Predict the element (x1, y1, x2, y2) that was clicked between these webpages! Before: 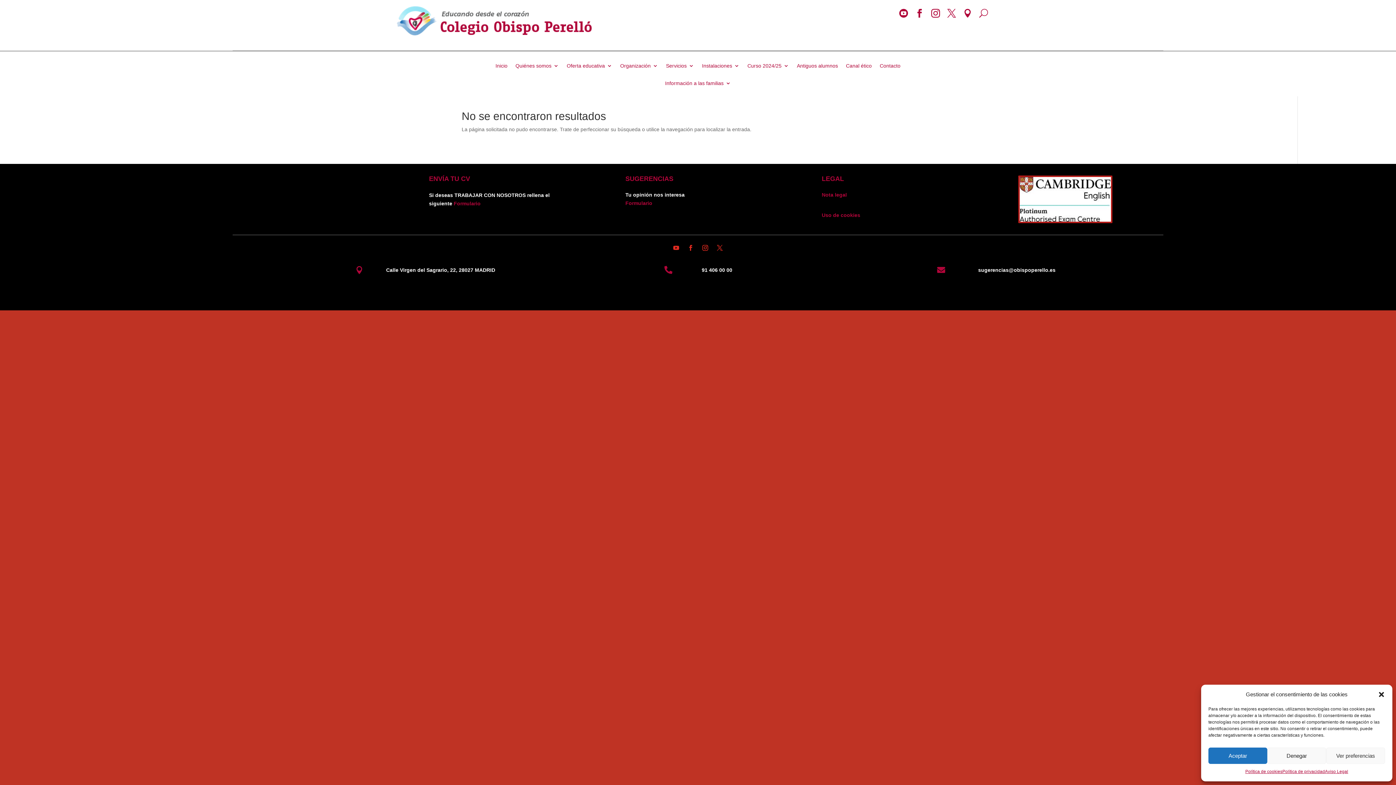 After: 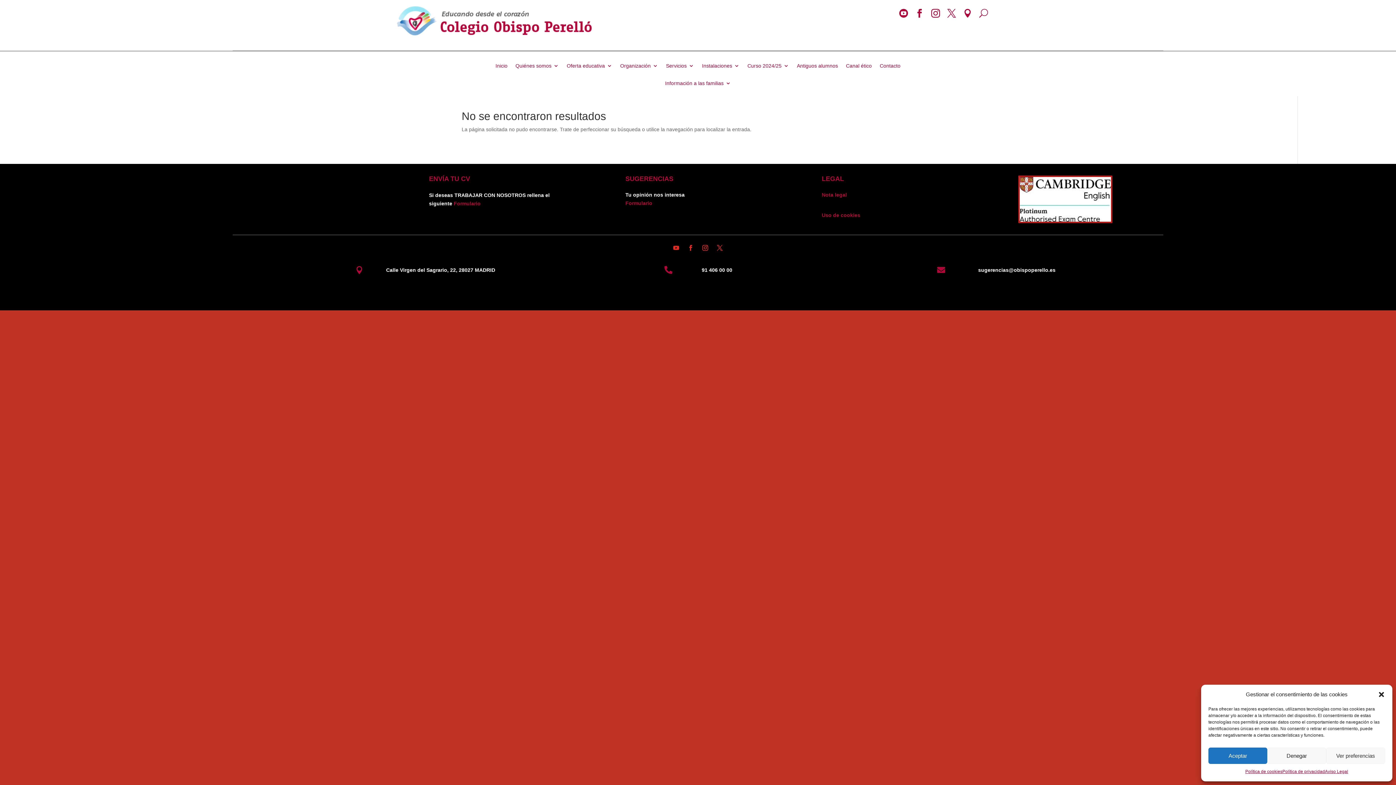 Action: bbox: (714, 242, 725, 253)